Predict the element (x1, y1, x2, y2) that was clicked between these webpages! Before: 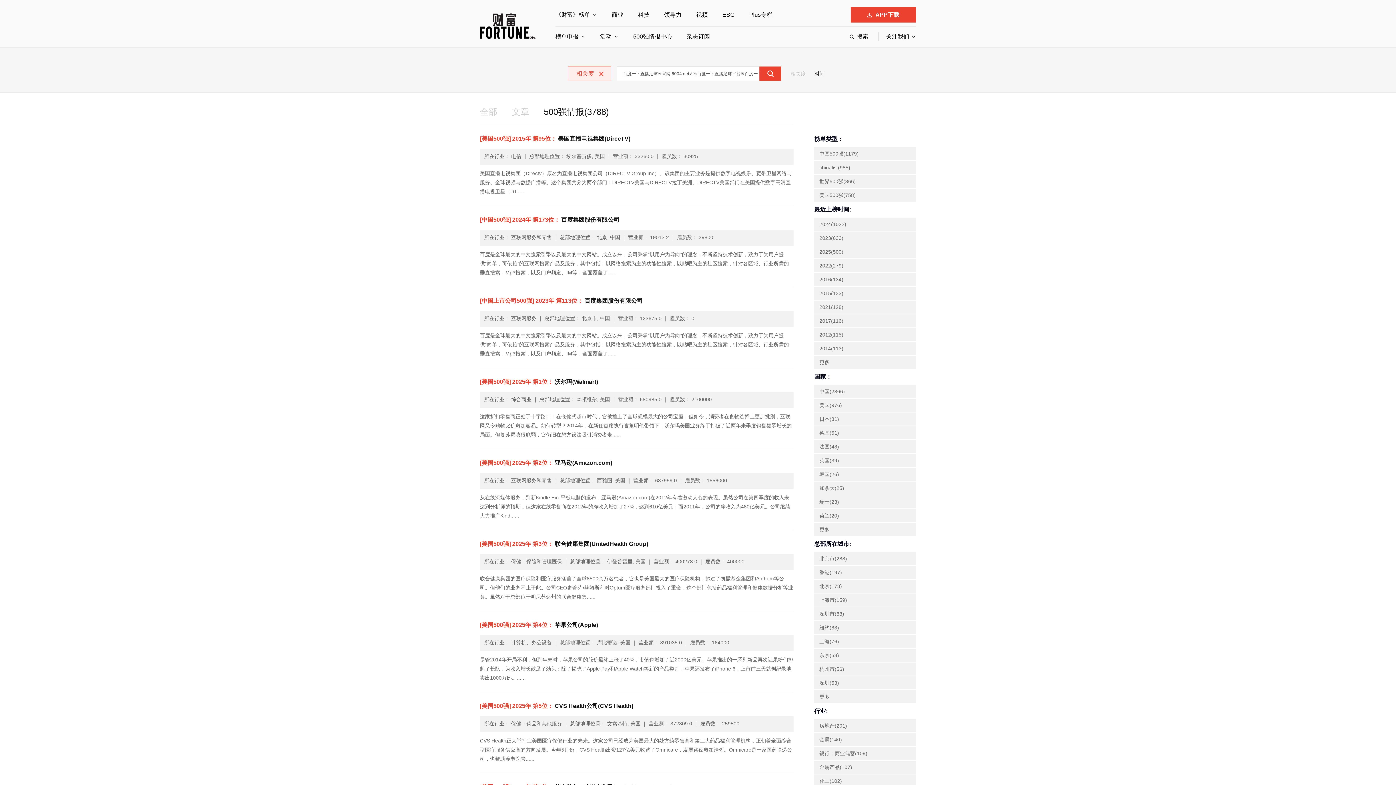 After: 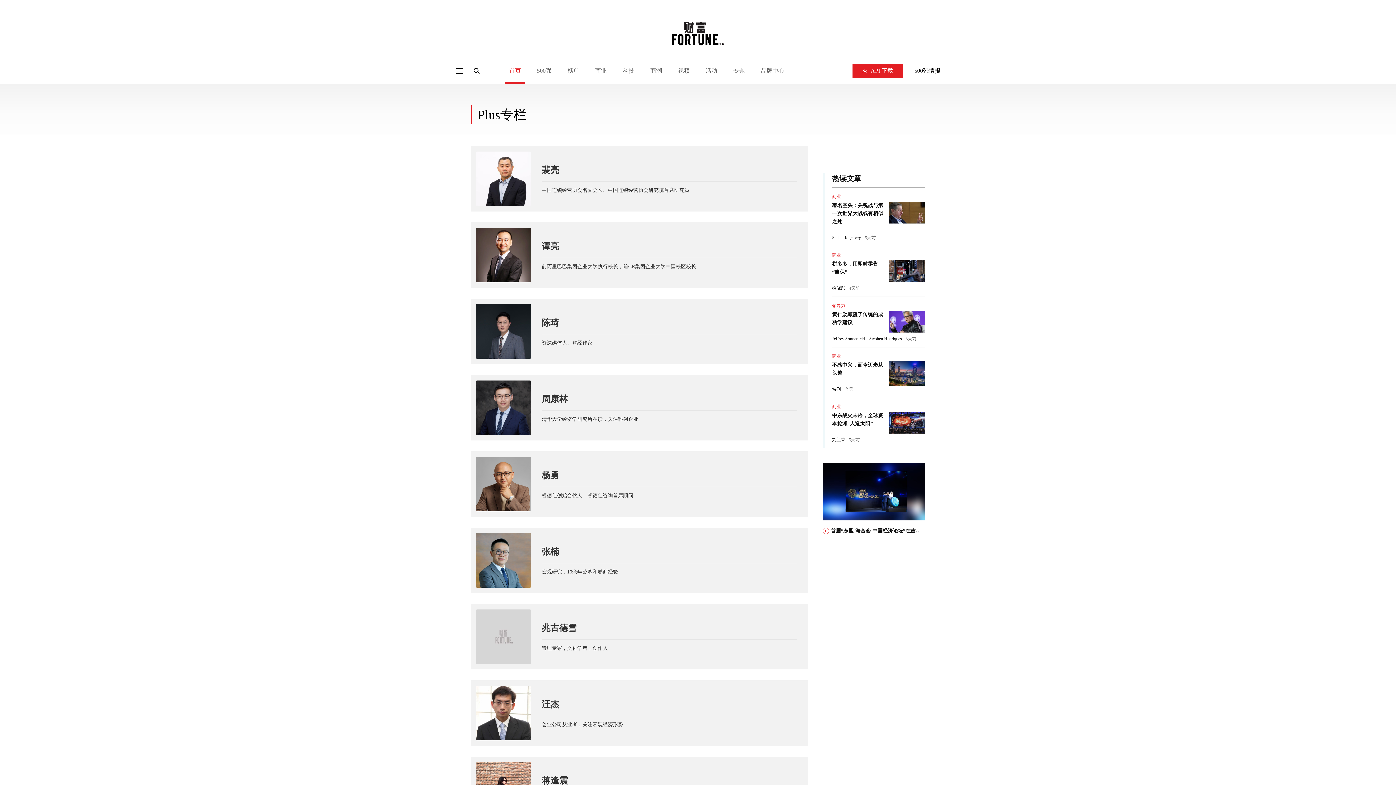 Action: label: Plus专栏 bbox: (749, 10, 772, 19)